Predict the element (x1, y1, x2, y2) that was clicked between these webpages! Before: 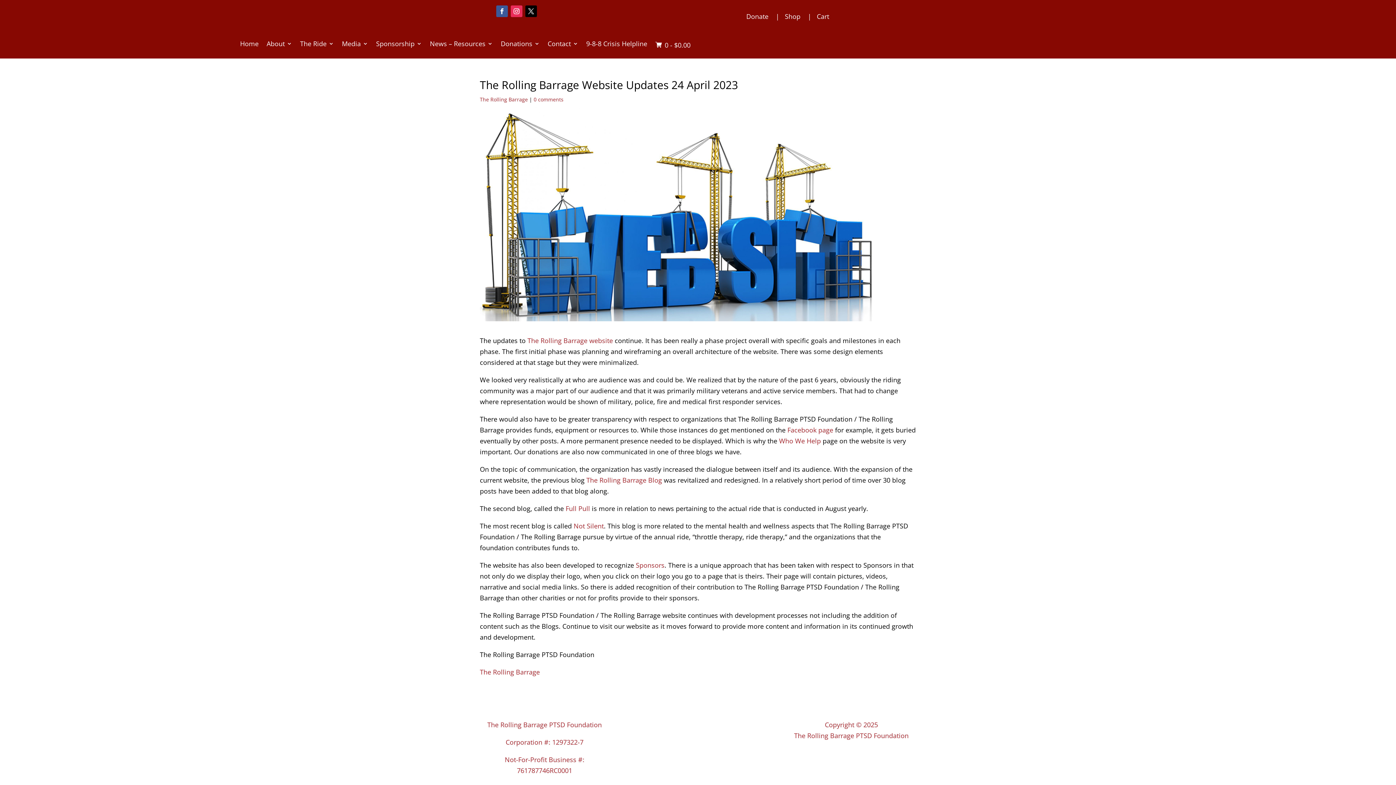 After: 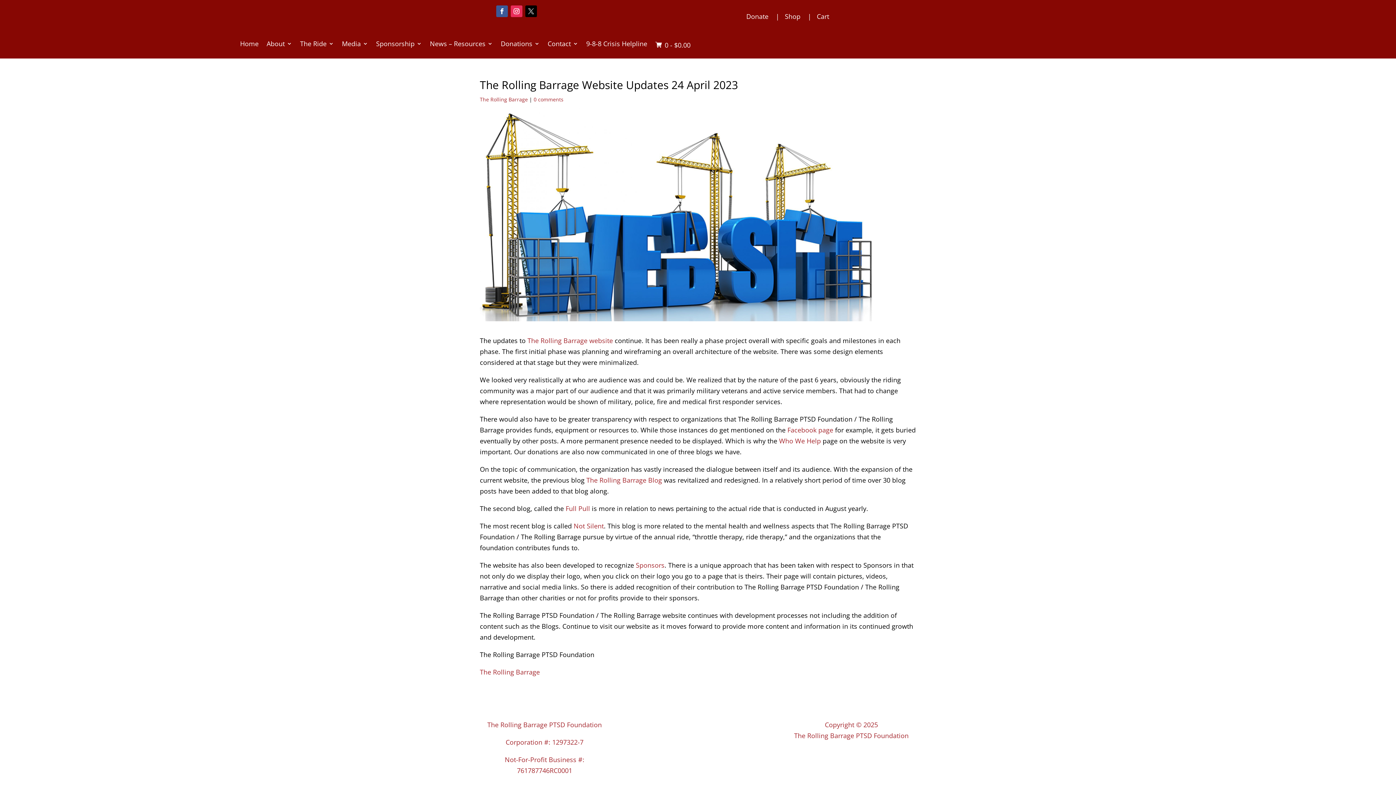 Action: bbox: (525, 5, 537, 17)